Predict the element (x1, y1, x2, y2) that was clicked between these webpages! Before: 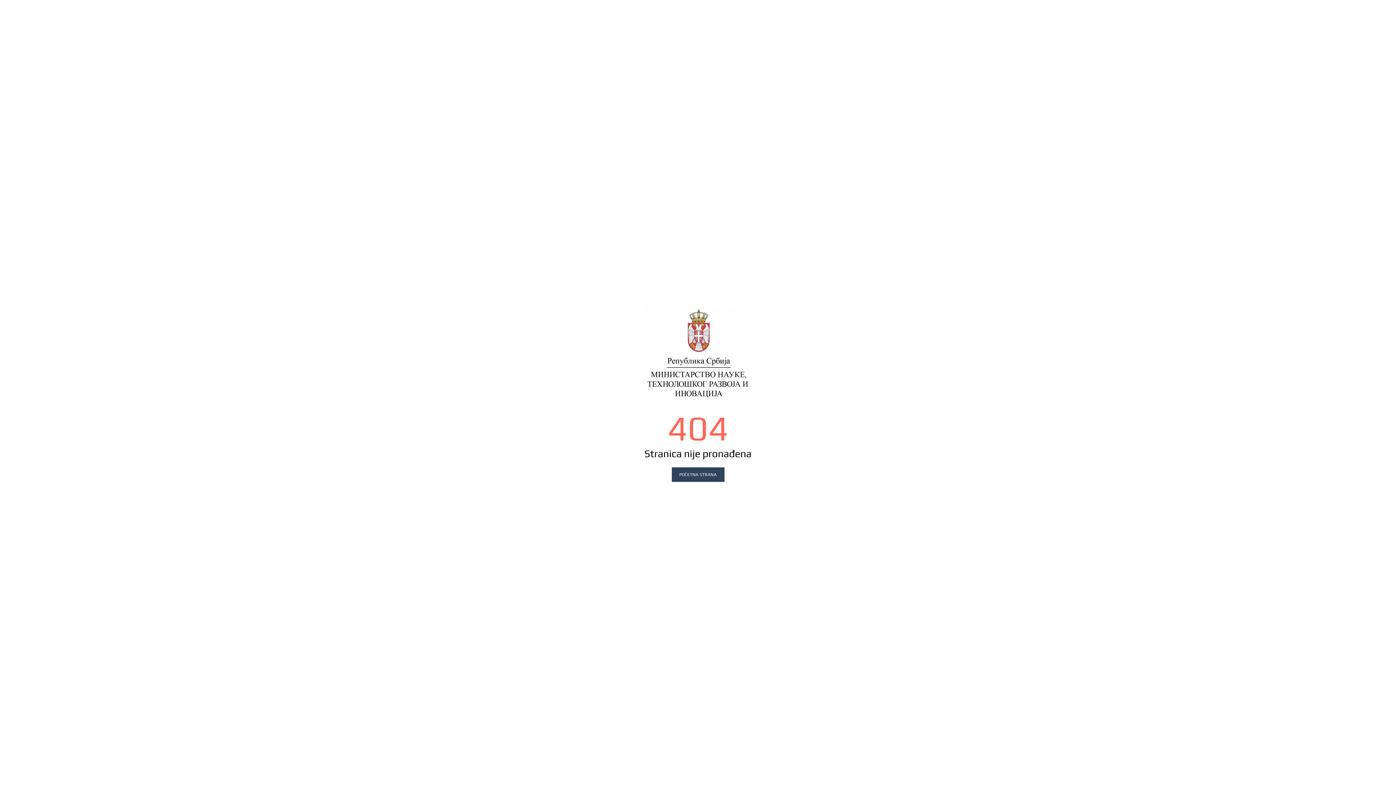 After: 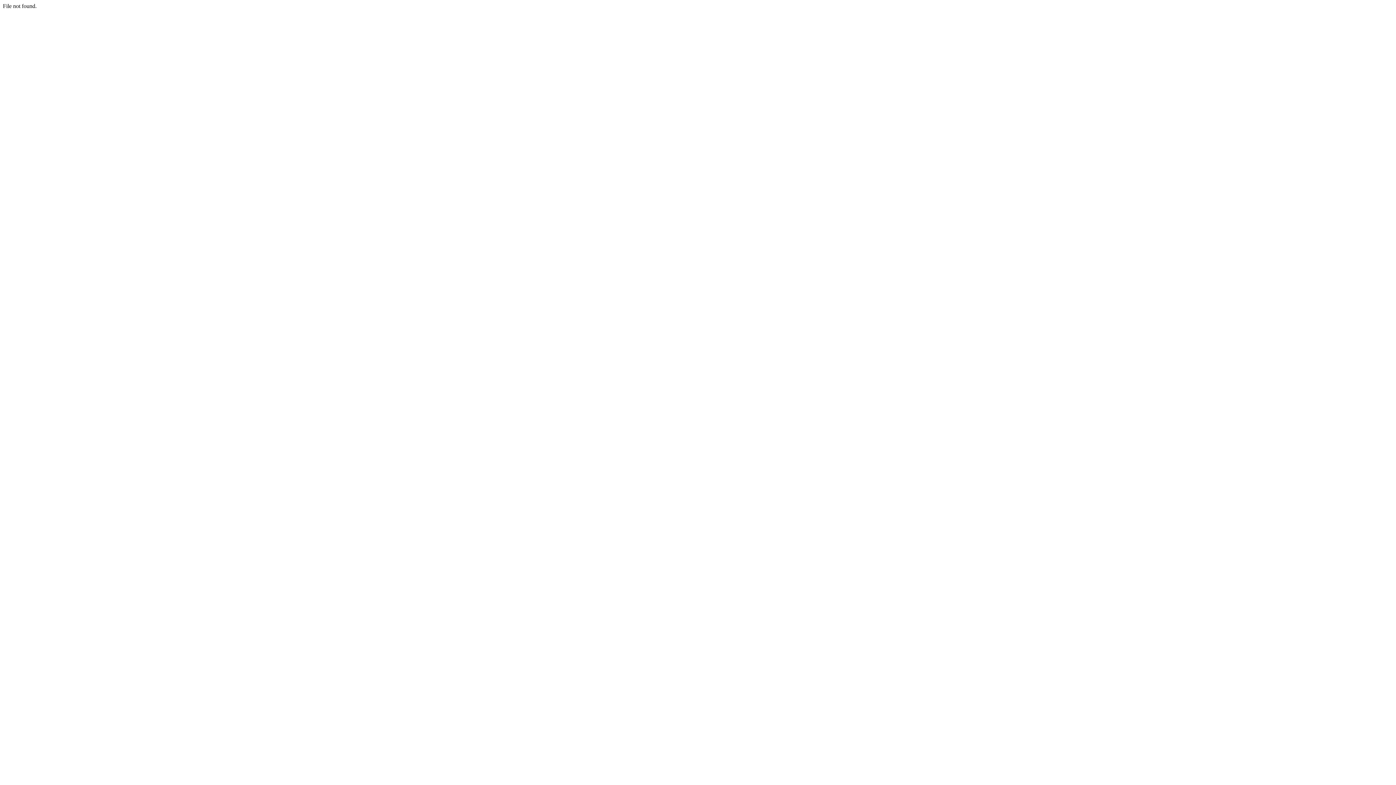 Action: bbox: (671, 467, 724, 482) label: POČETNA STRANA